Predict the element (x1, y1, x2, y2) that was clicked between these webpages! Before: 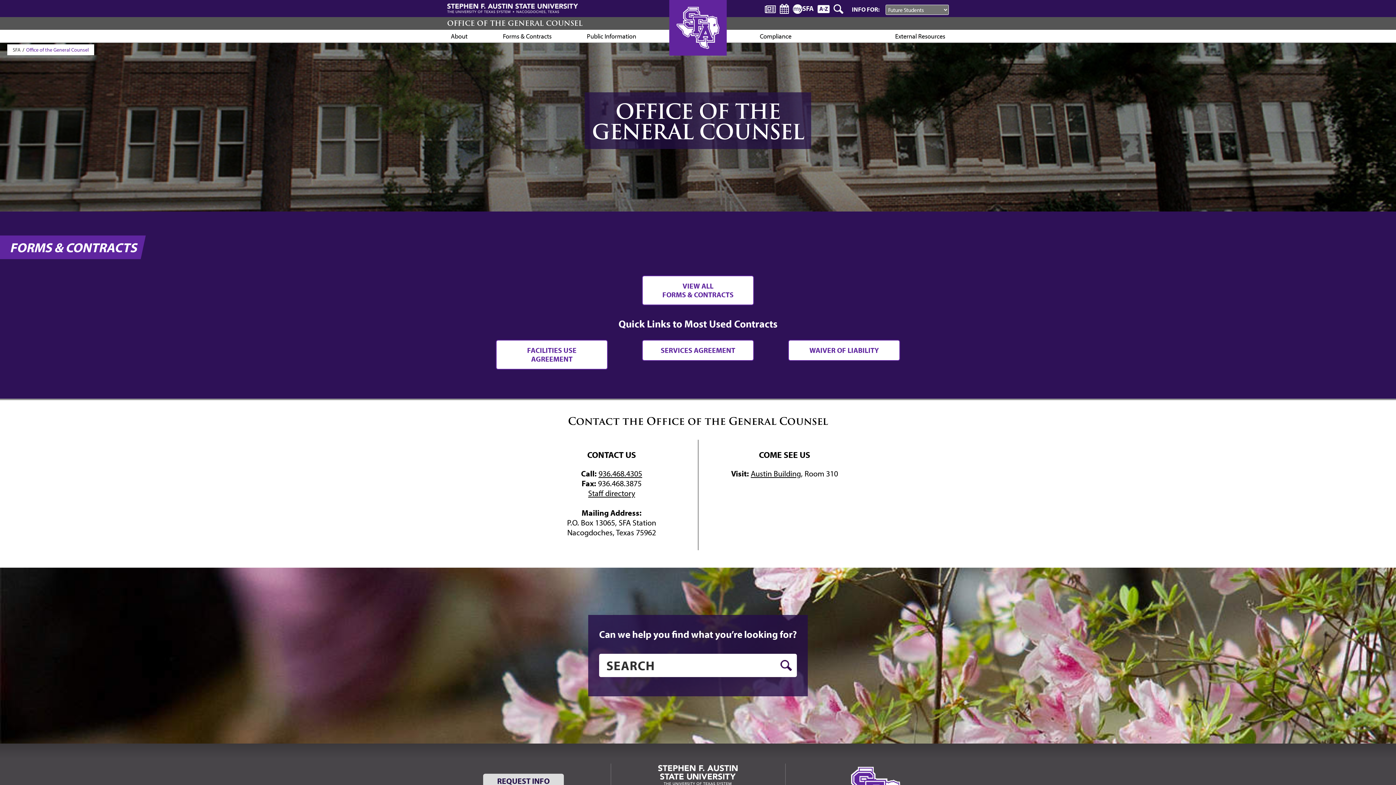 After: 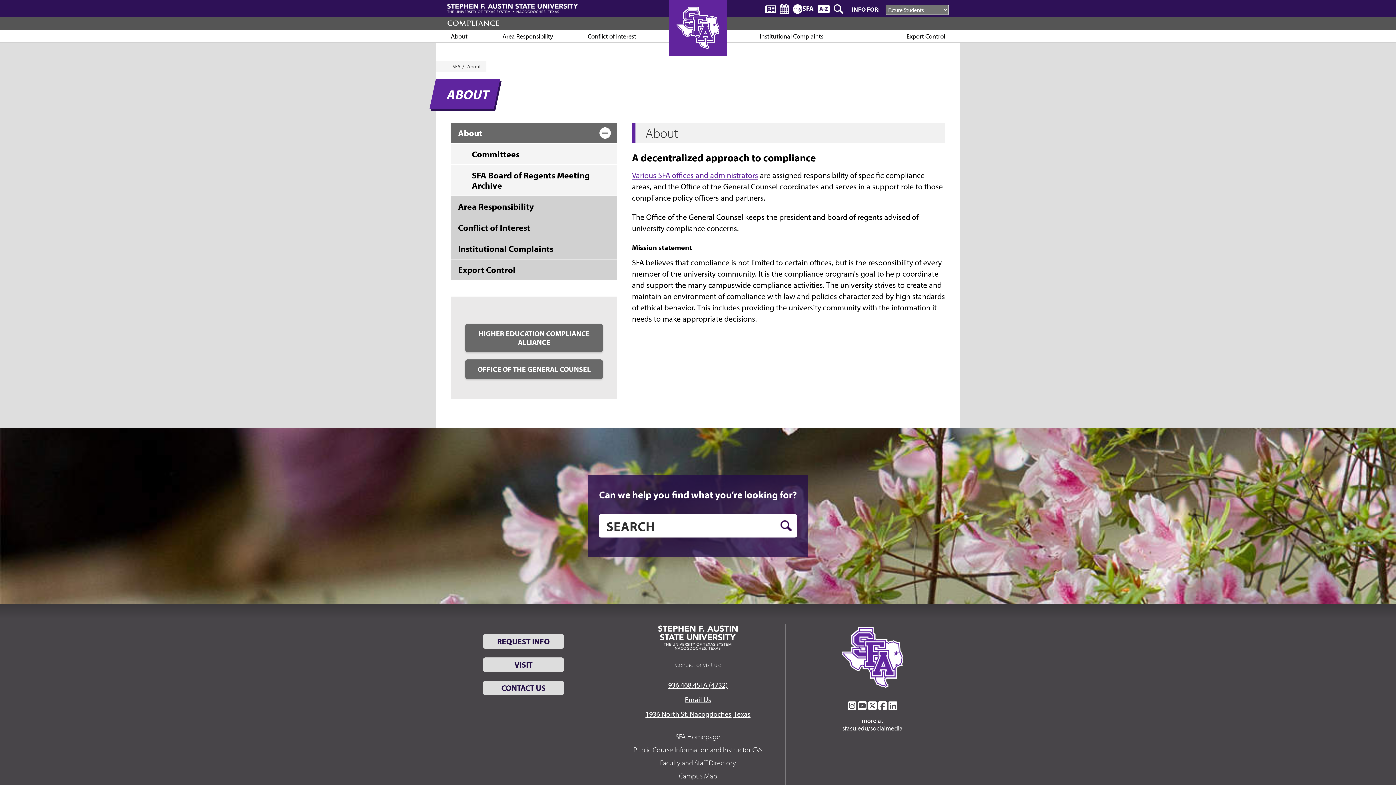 Action: label: Compliance bbox: (756, 29, 795, 42)